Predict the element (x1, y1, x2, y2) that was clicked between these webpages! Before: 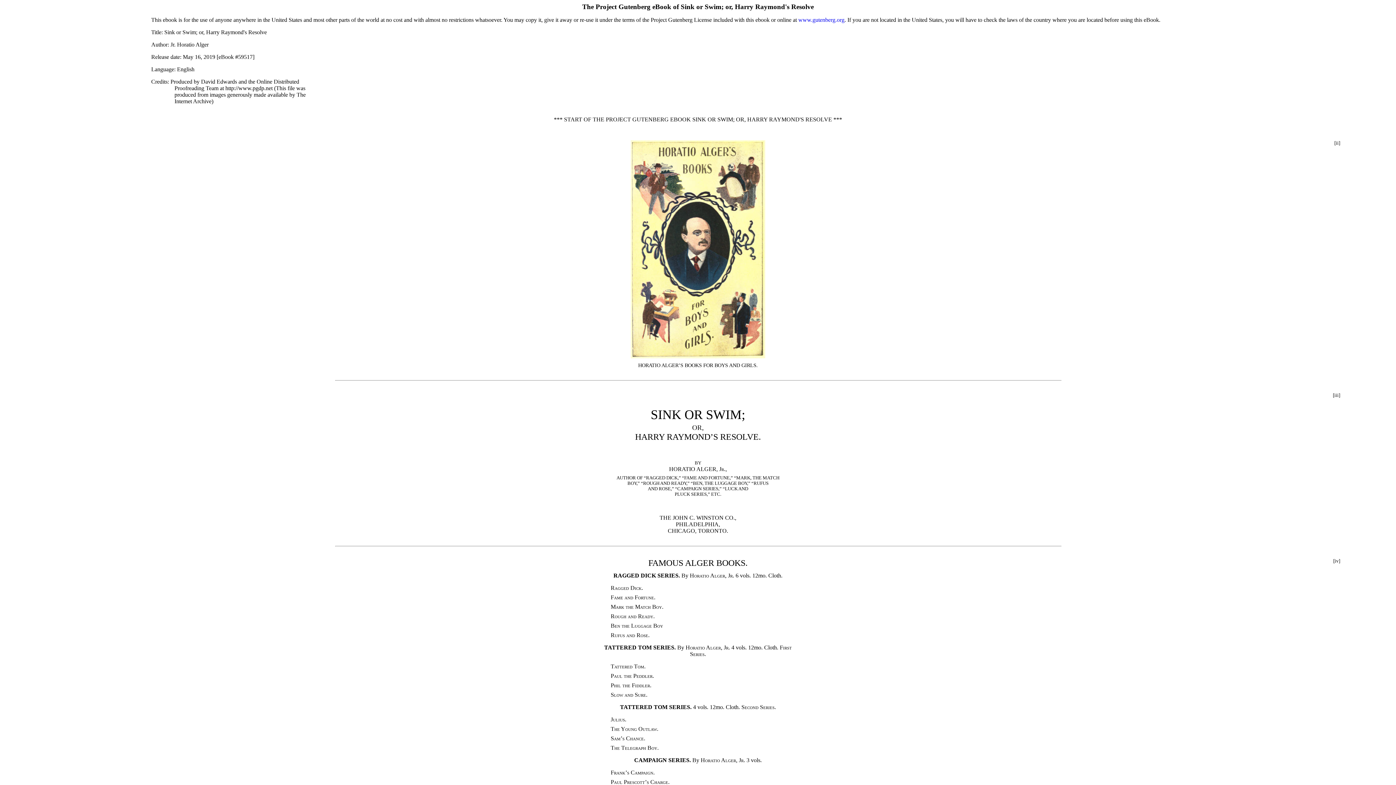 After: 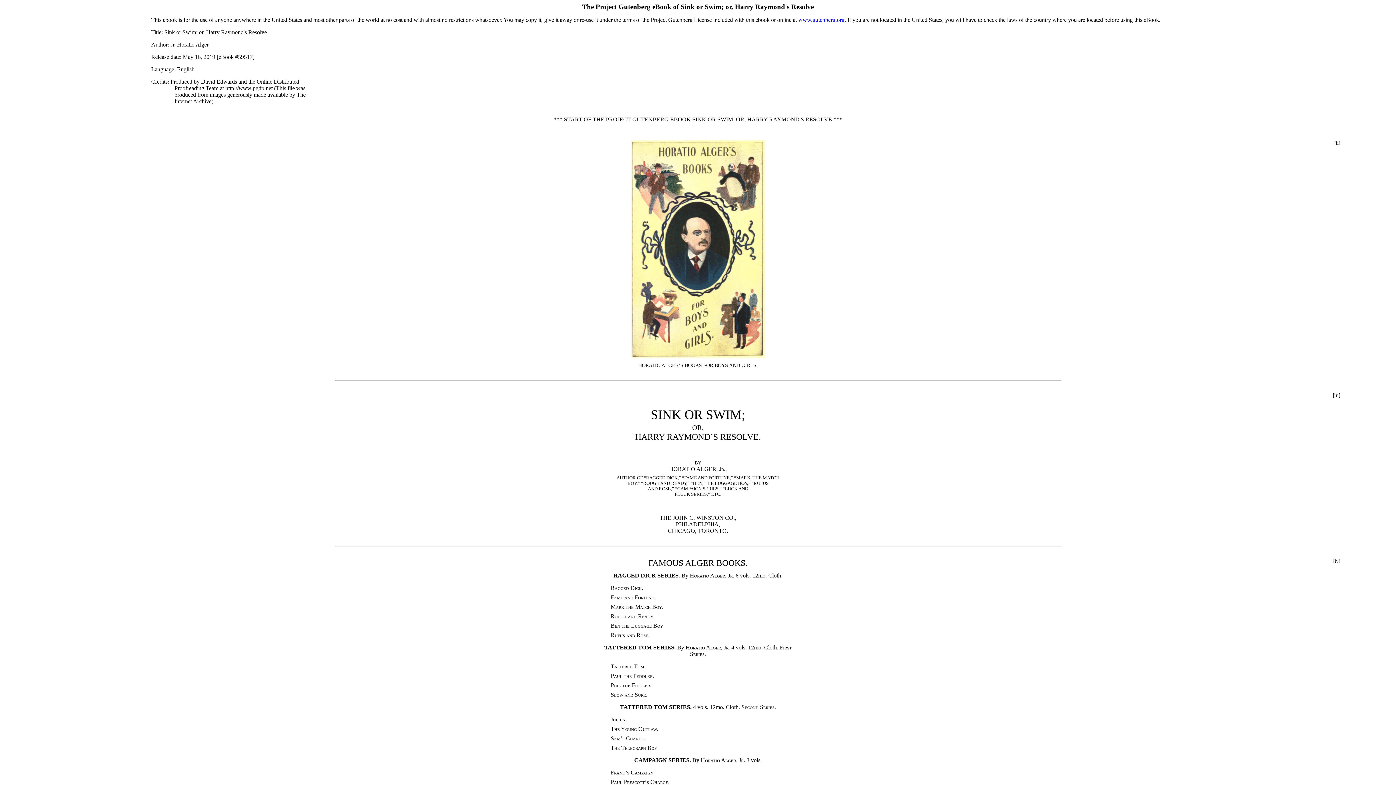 Action: bbox: (1334, 140, 1340, 145) label: [ii]